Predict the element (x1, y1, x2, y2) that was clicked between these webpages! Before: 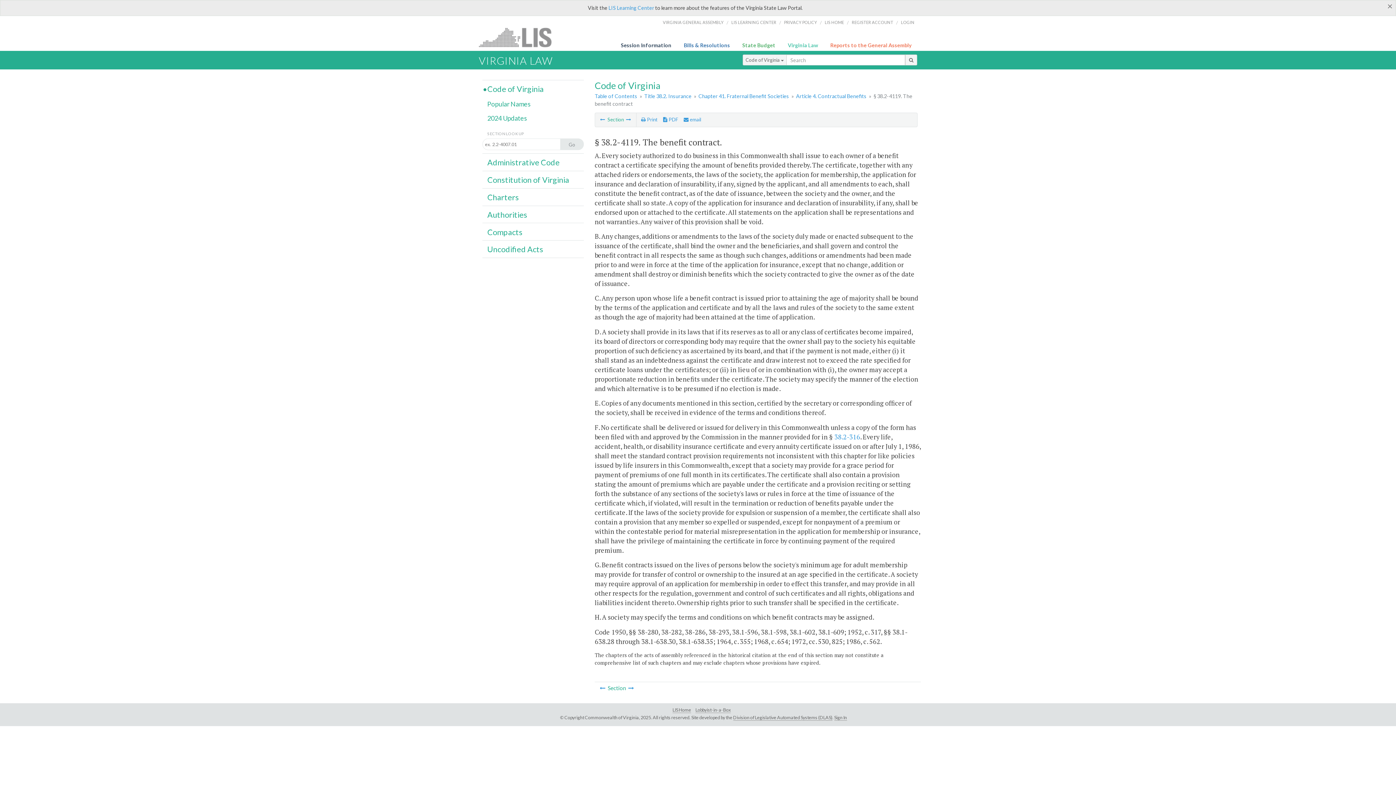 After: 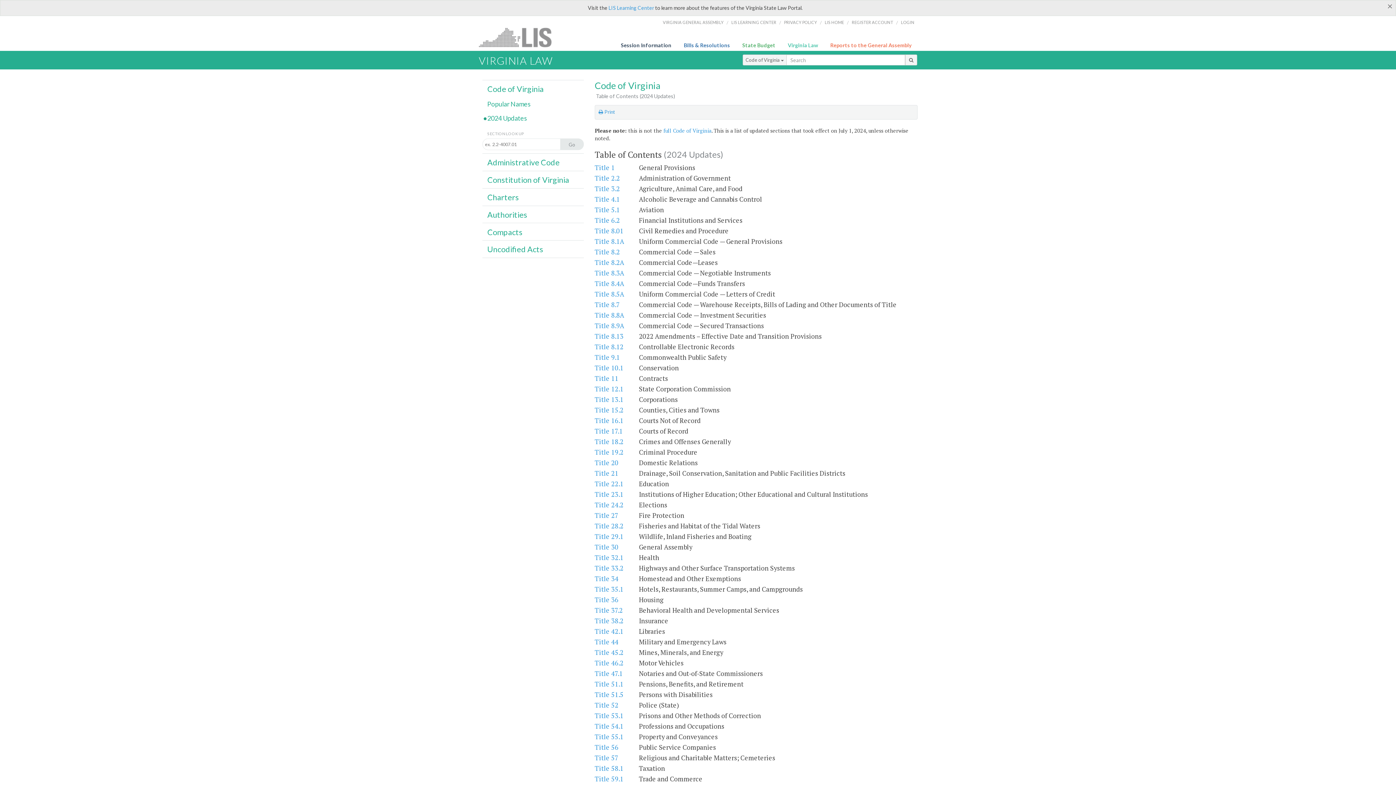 Action: label: 2024 Updates bbox: (487, 114, 527, 122)